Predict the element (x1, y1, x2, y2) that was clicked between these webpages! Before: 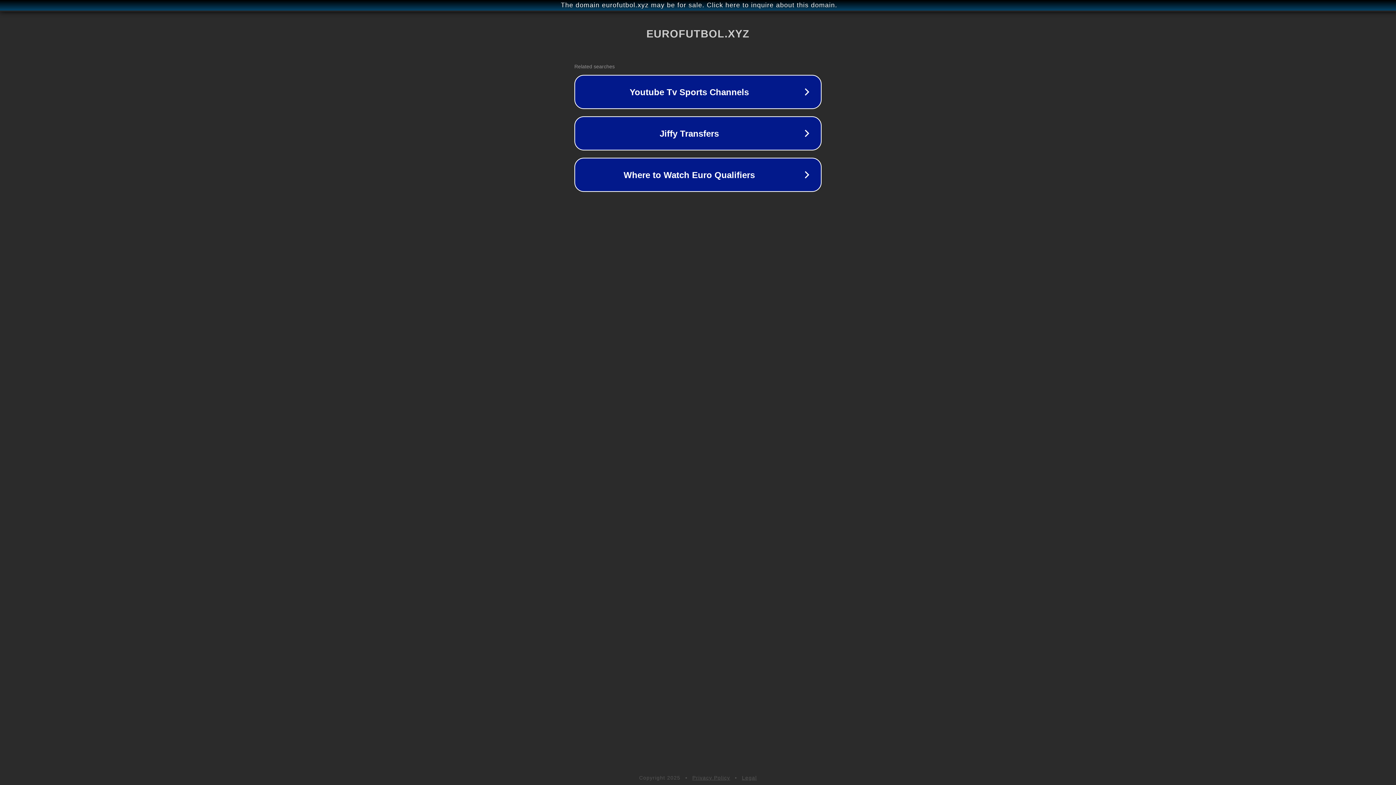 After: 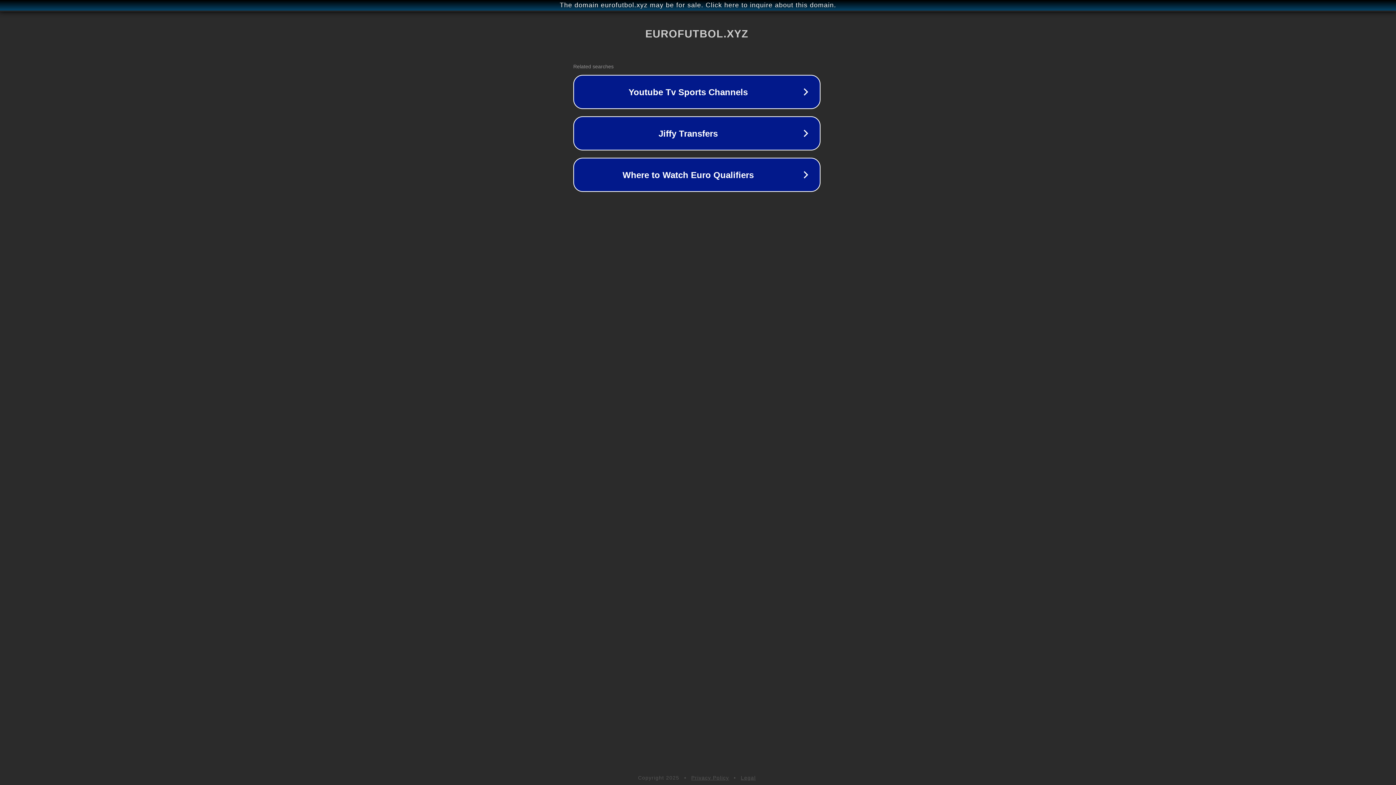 Action: bbox: (1, 1, 1397, 9) label: The domain eurofutbol.xyz may be for sale. Click here to inquire about this domain.